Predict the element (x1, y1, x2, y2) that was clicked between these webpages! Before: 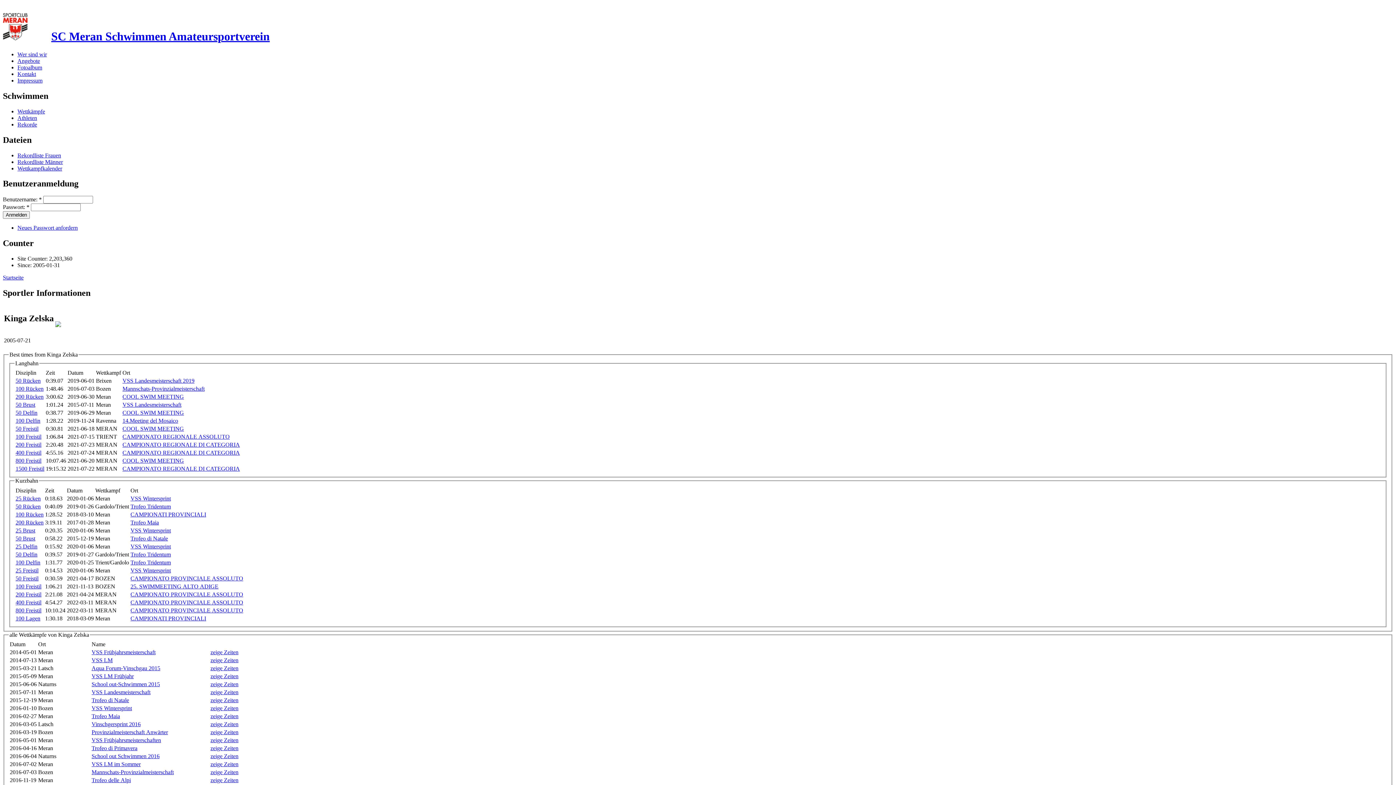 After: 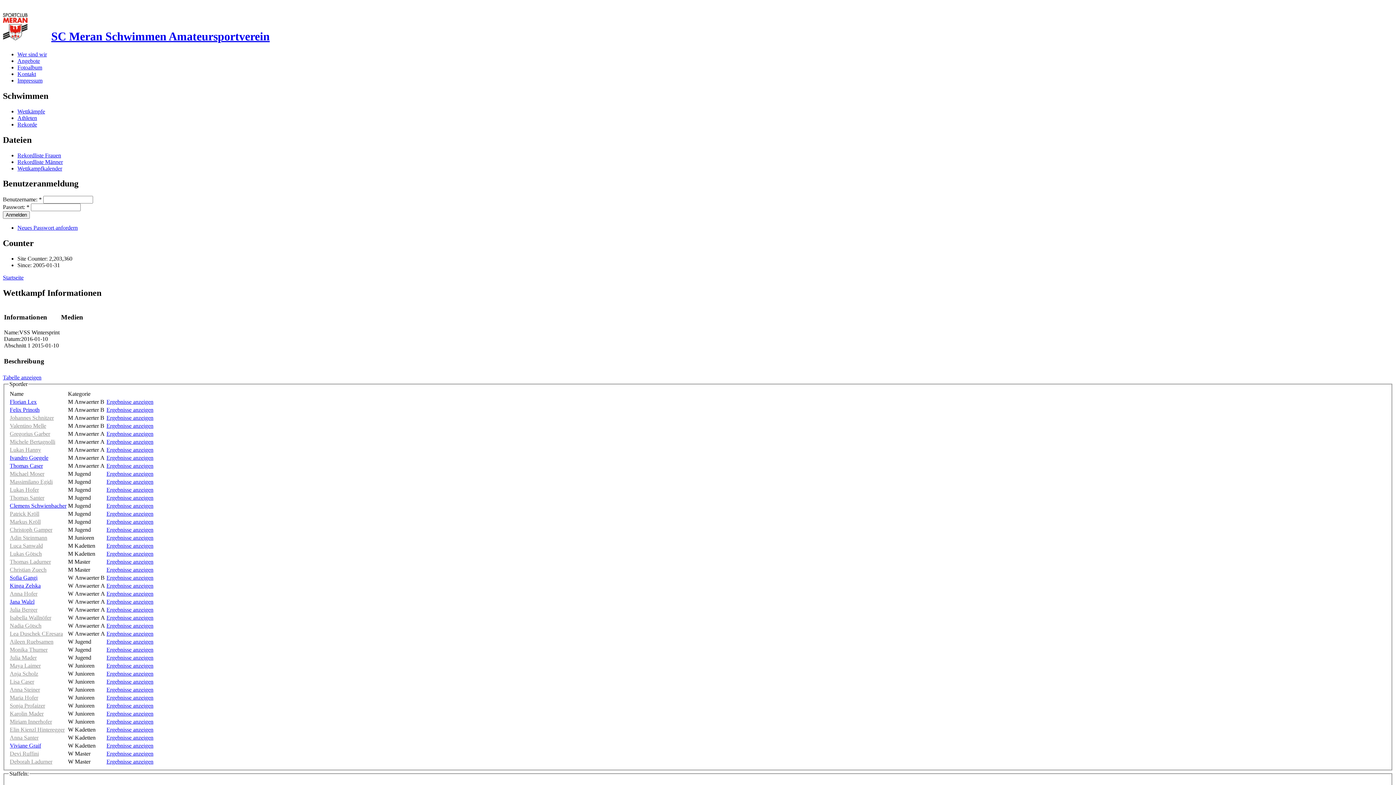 Action: bbox: (91, 705, 132, 711) label: VSS Wintersprint